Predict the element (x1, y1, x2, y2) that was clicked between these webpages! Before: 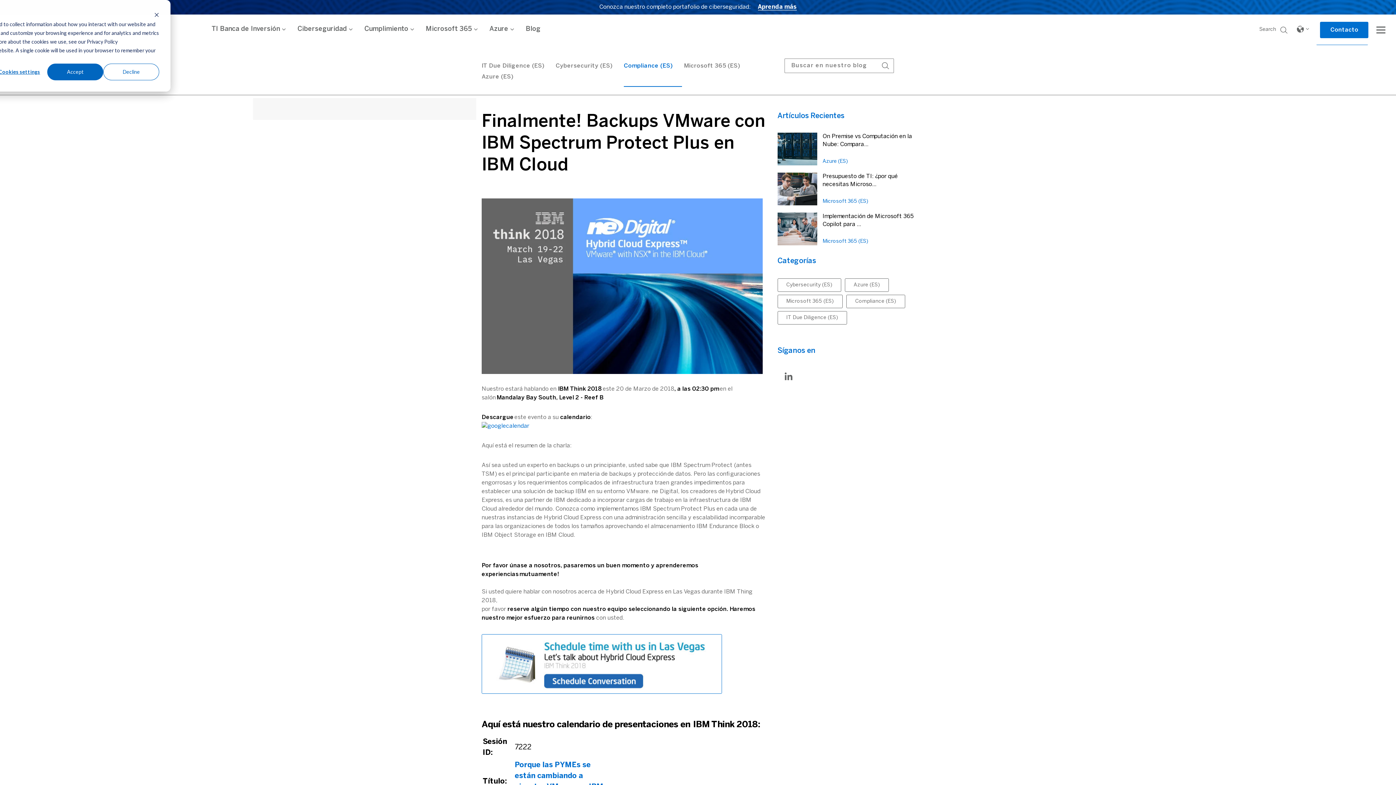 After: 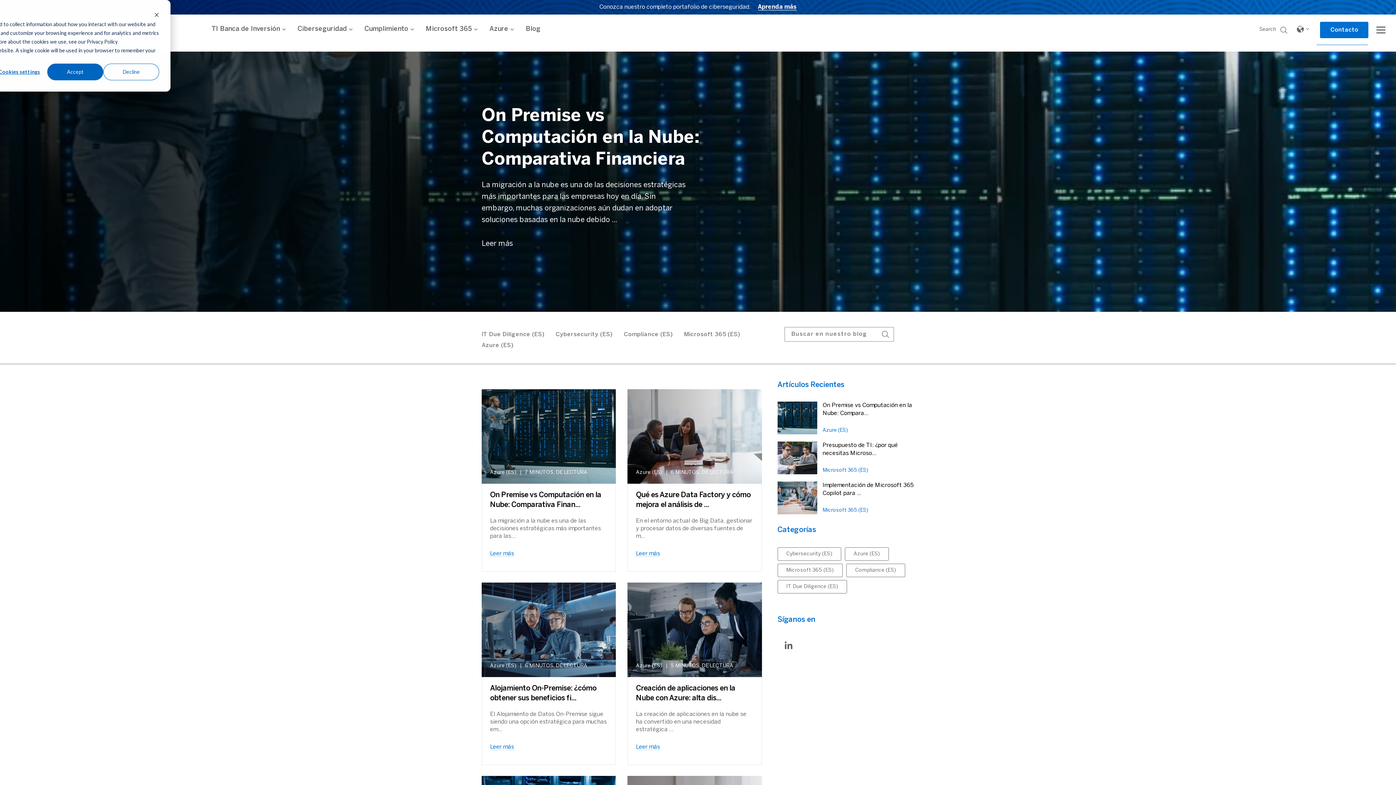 Action: bbox: (845, 278, 889, 292) label: Azure (ES)